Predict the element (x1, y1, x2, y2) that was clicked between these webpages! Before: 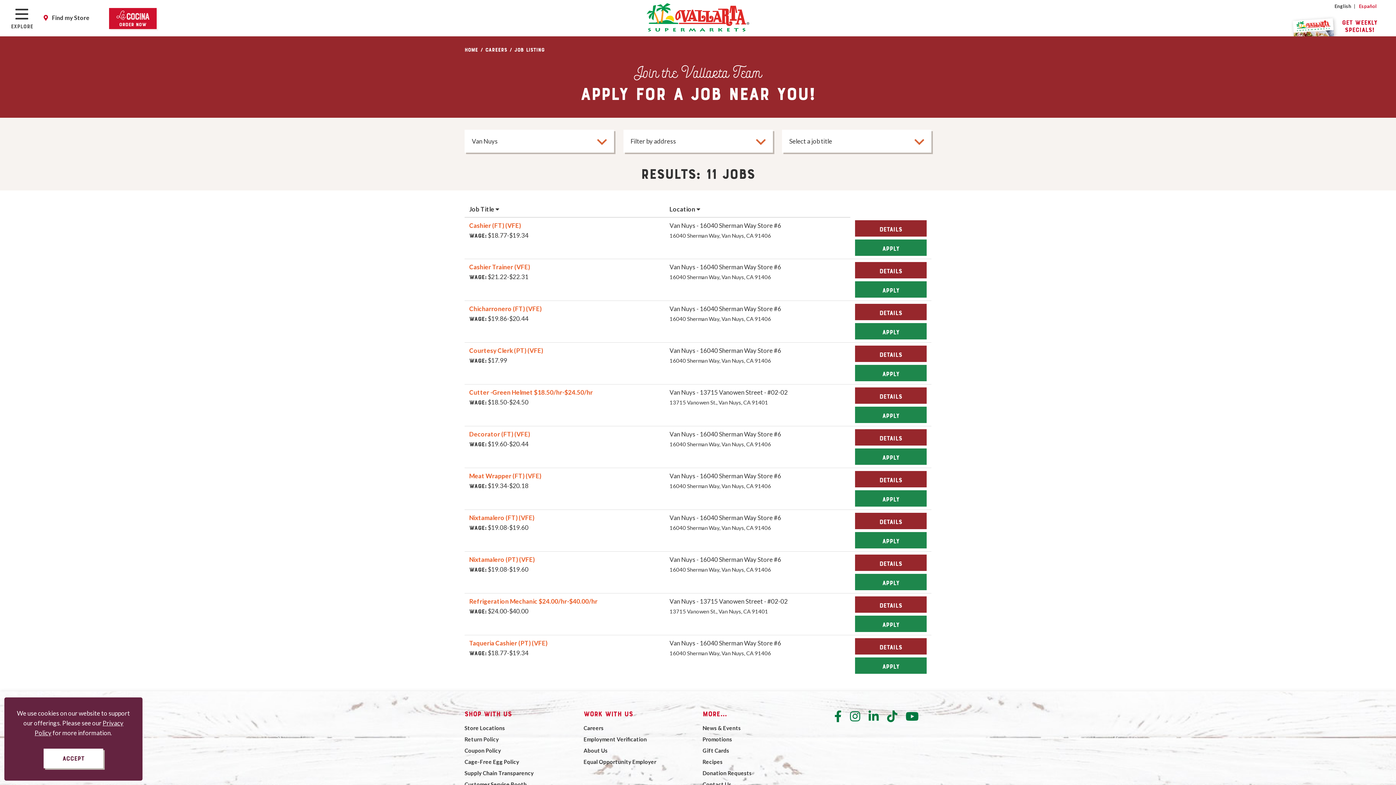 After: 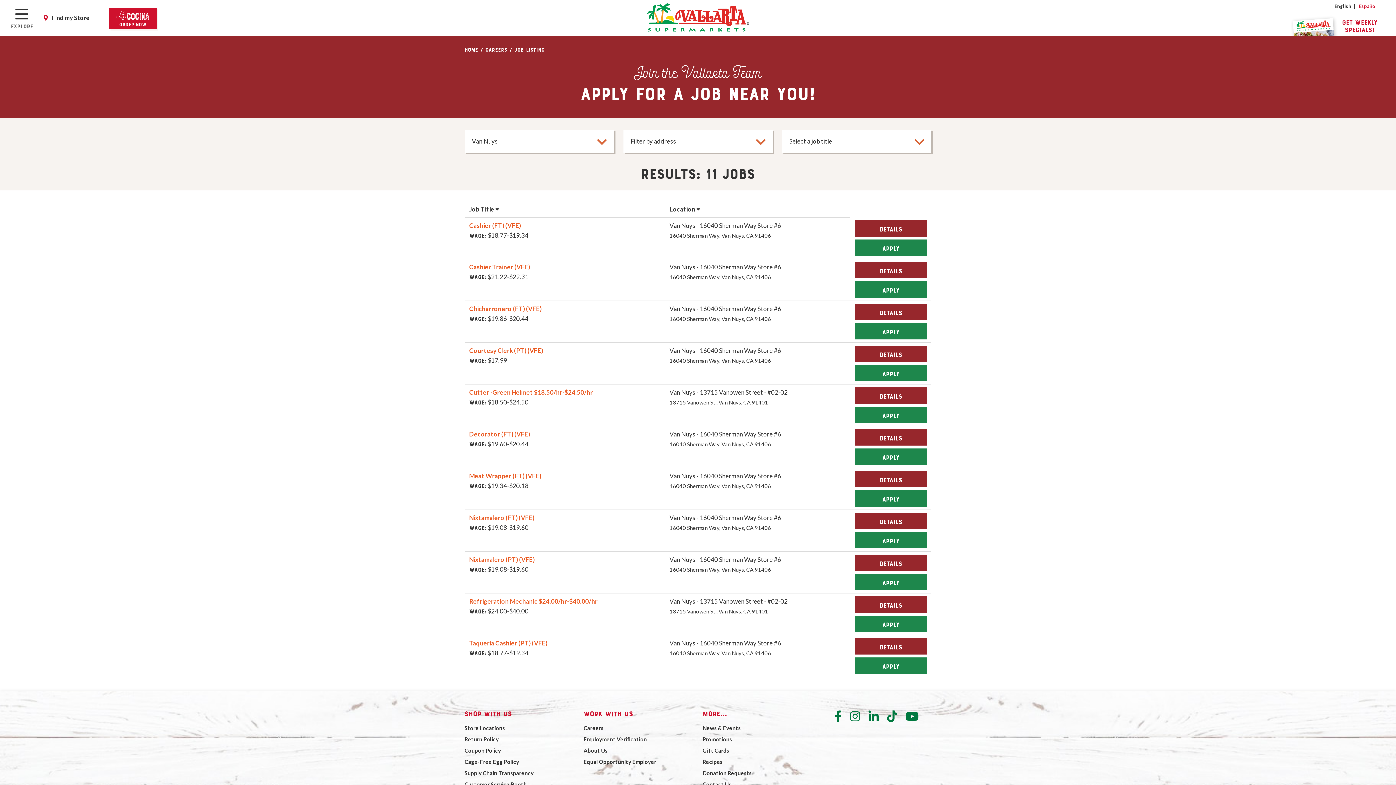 Action: bbox: (43, 749, 103, 768) label: ACCEPT